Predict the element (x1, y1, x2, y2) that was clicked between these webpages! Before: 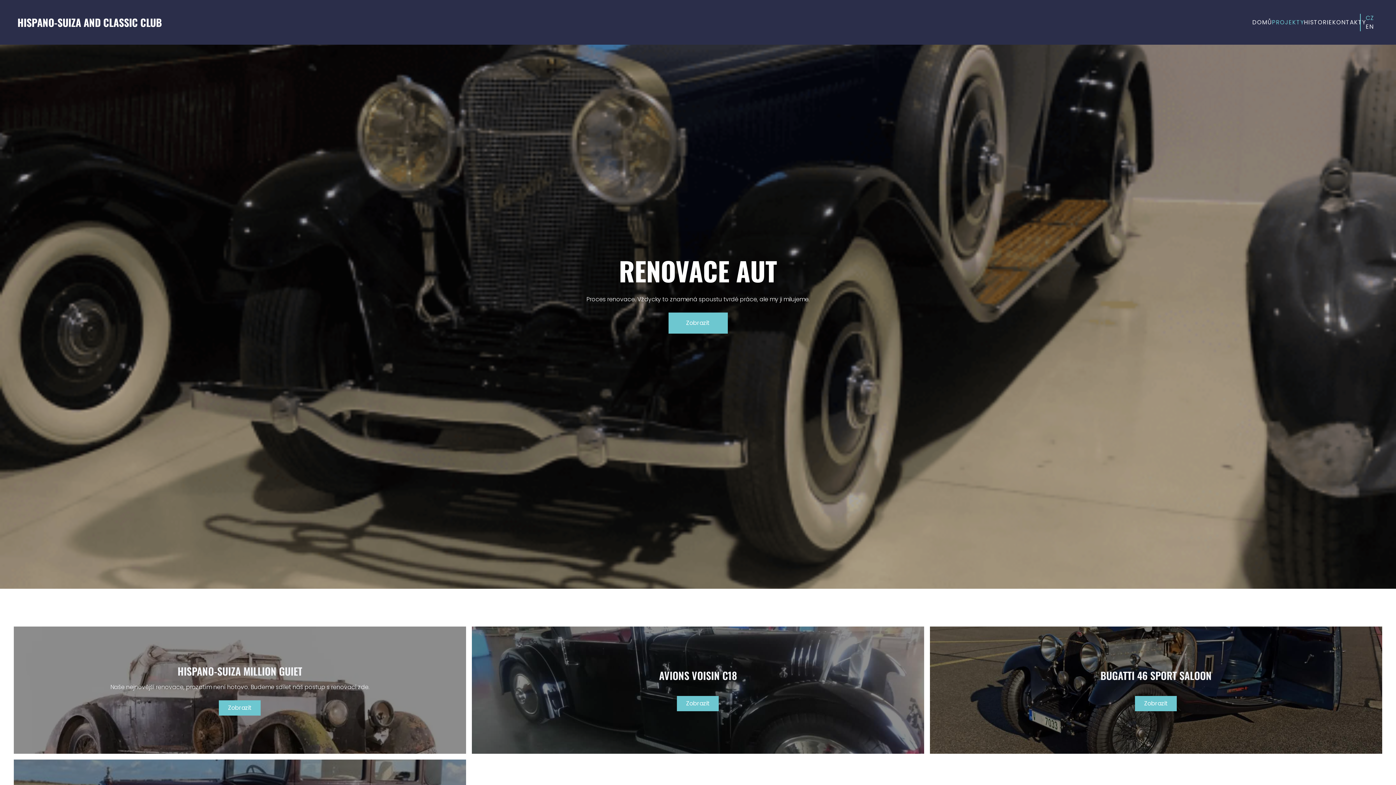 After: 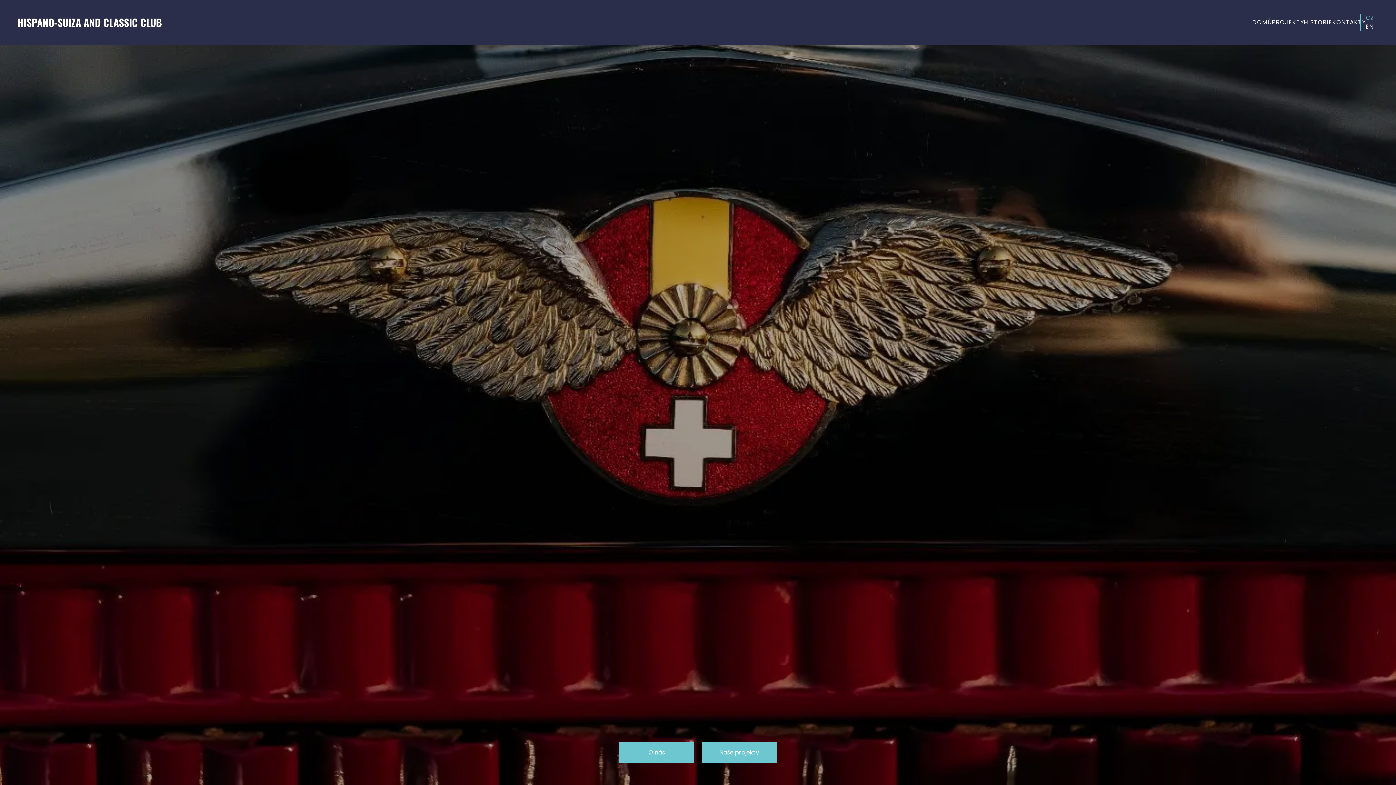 Action: bbox: (17, 8, 161, 36) label: HISPANO-SUIZA AND CLASSIC CLUB